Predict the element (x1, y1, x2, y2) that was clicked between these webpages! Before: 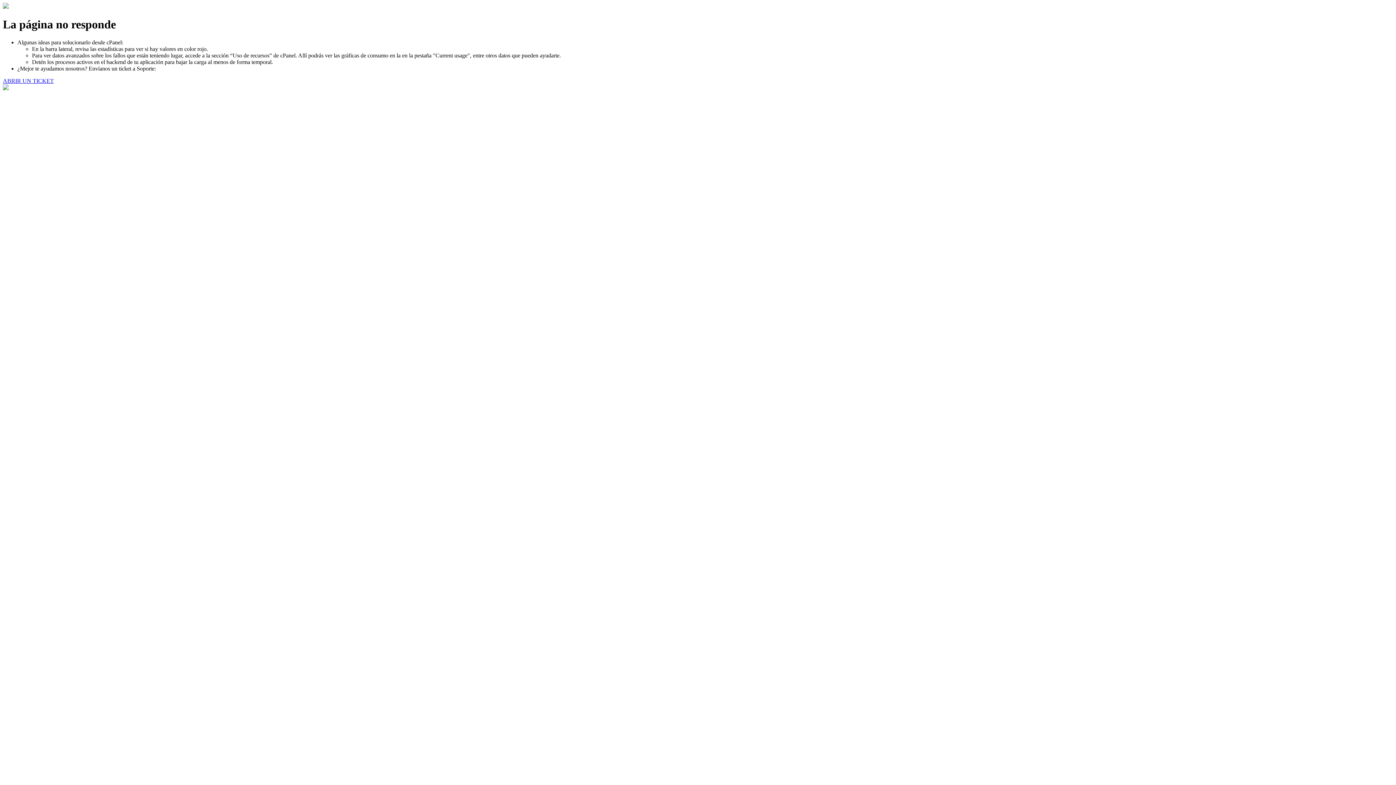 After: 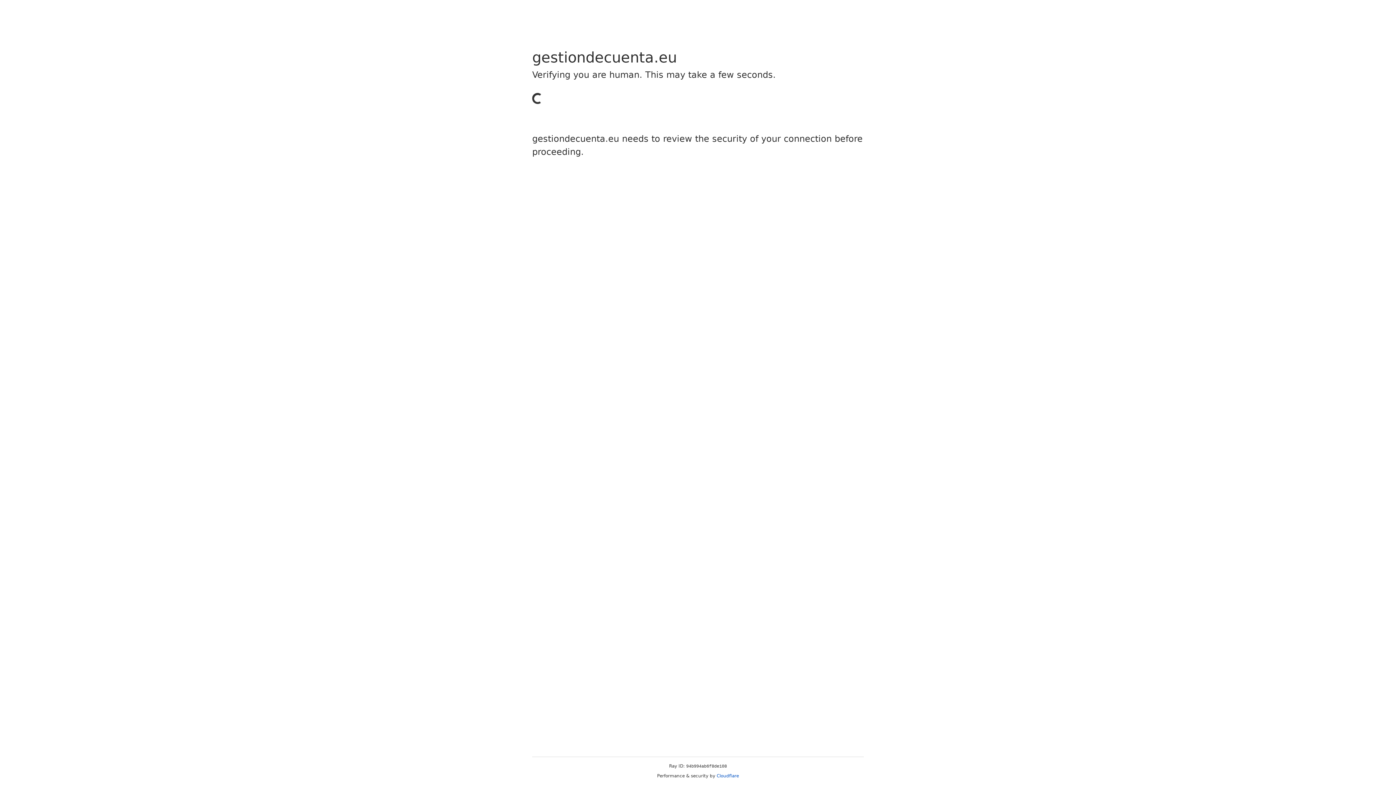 Action: label: ABRIR UN TICKET bbox: (2, 77, 53, 83)